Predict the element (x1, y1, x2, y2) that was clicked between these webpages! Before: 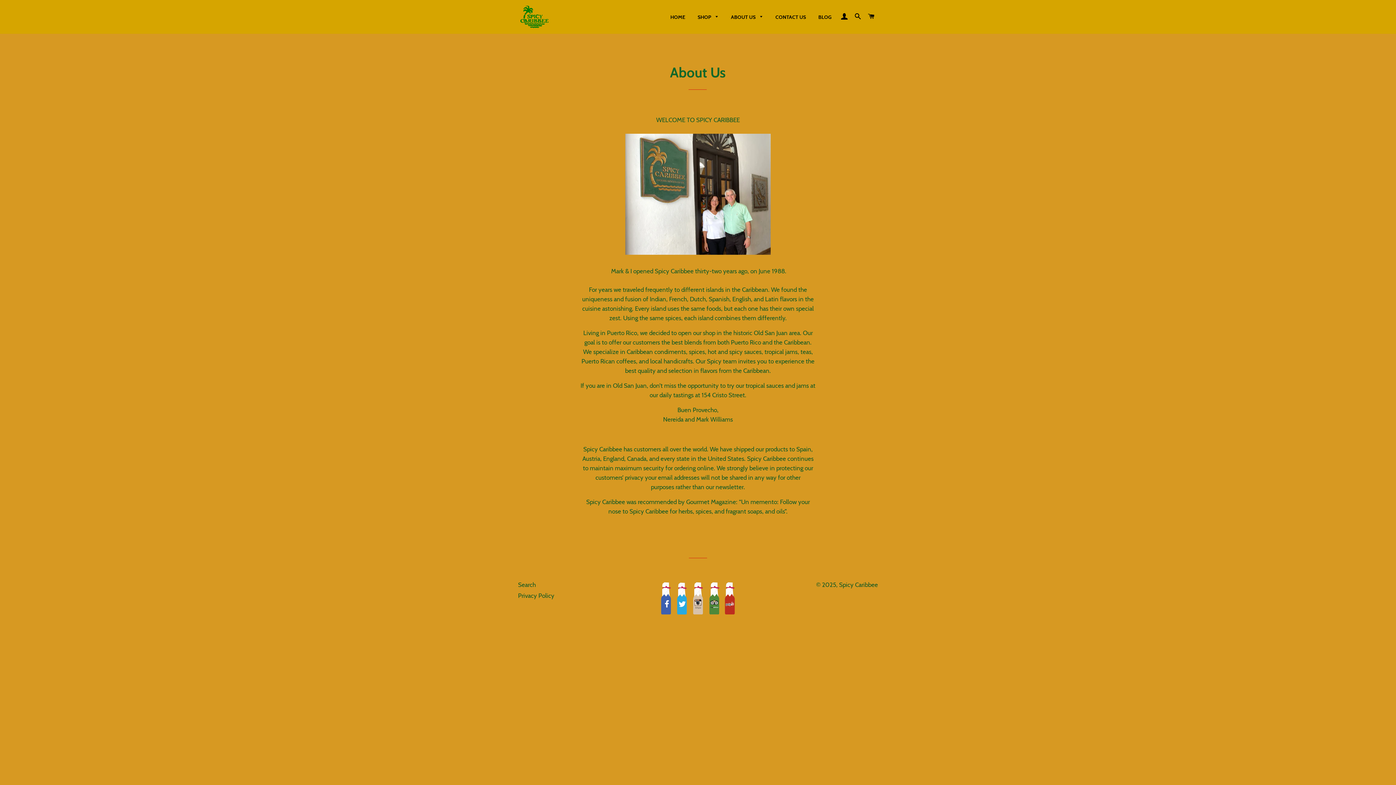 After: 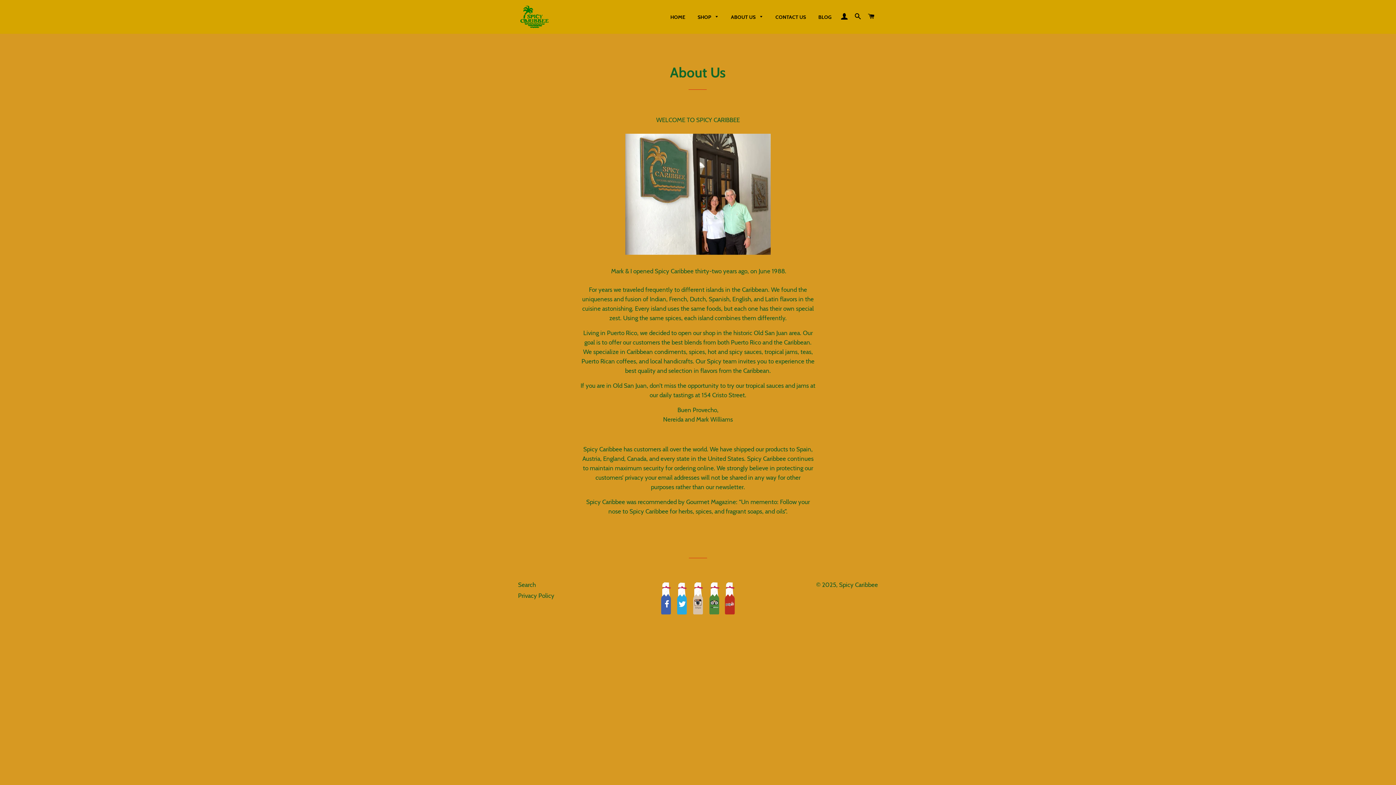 Action: bbox: (658, 611, 673, 618)